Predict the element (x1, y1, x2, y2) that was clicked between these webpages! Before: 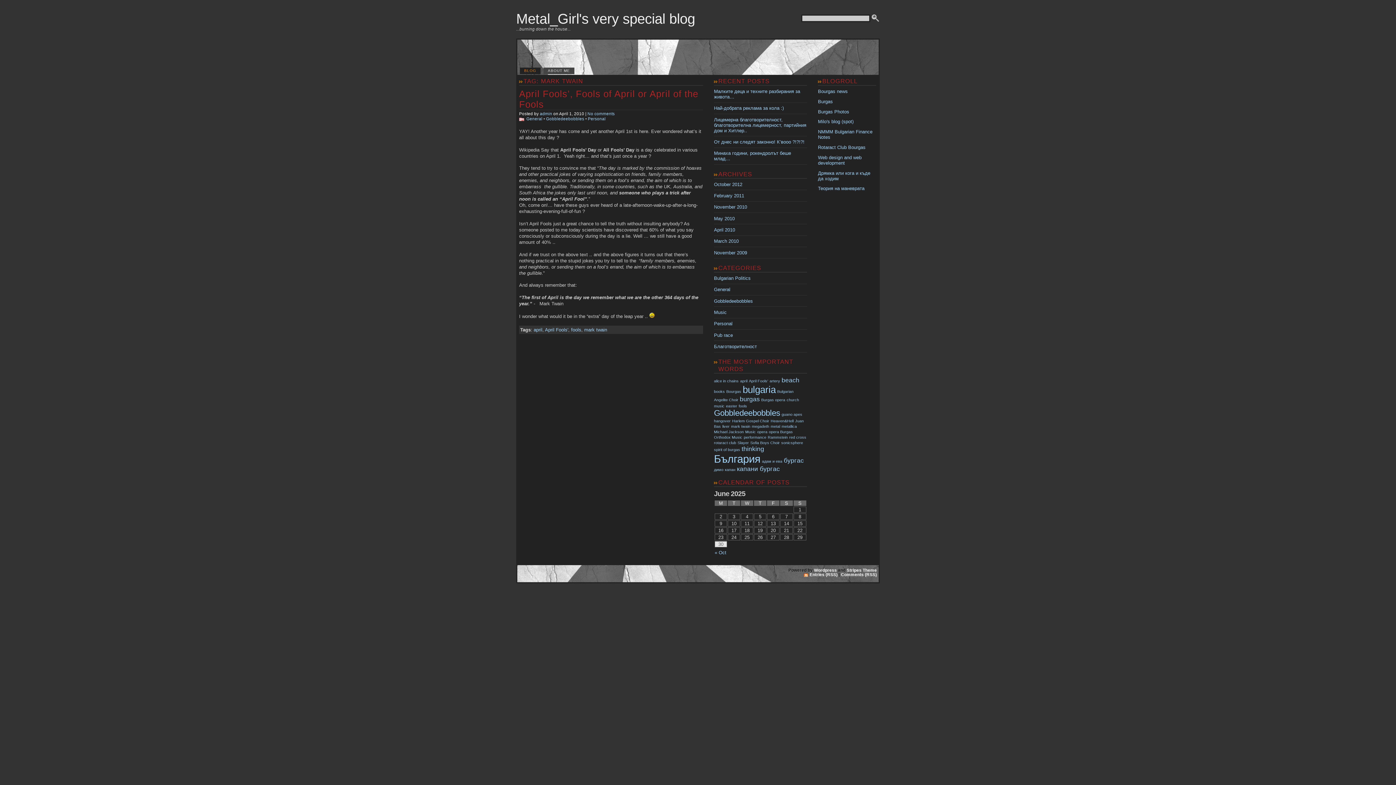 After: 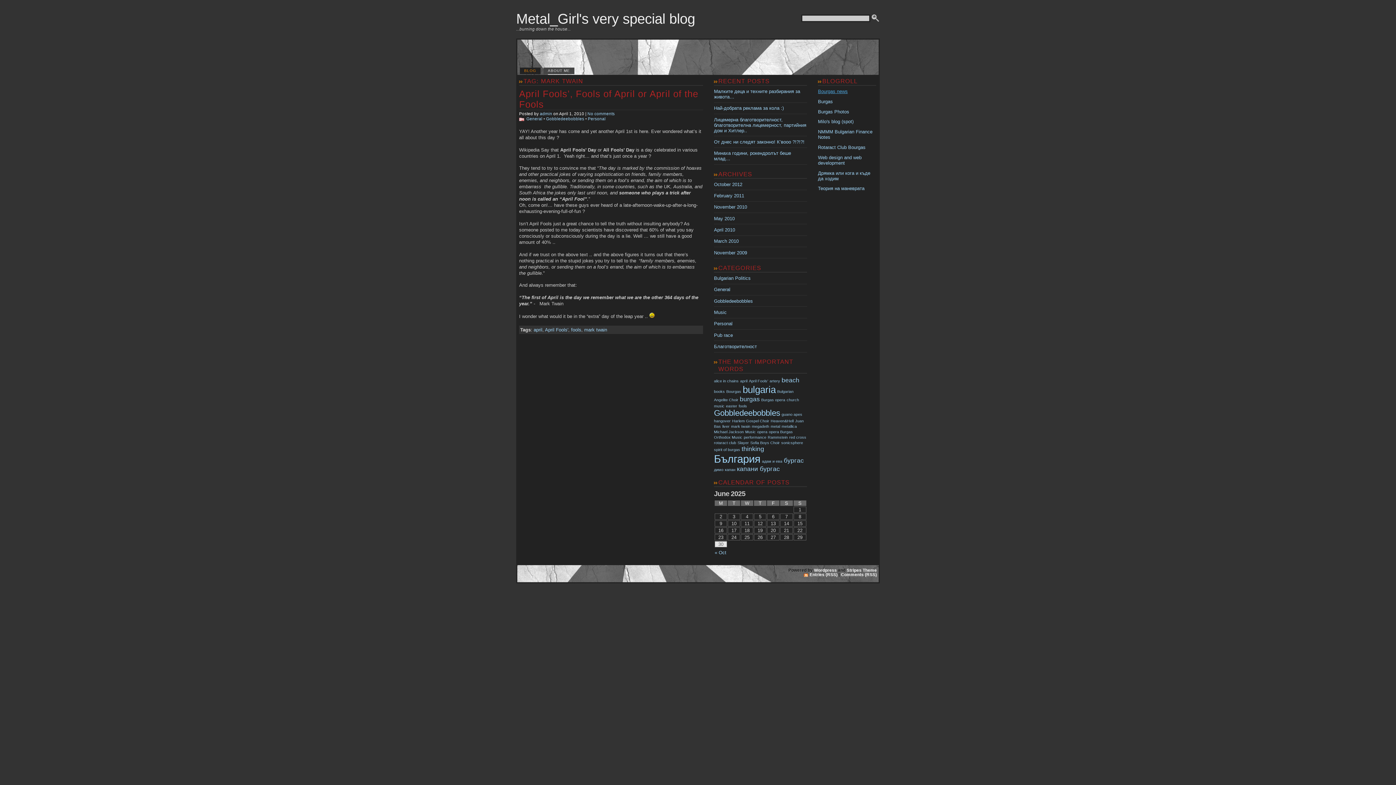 Action: label: Bourgas news bbox: (818, 88, 848, 94)